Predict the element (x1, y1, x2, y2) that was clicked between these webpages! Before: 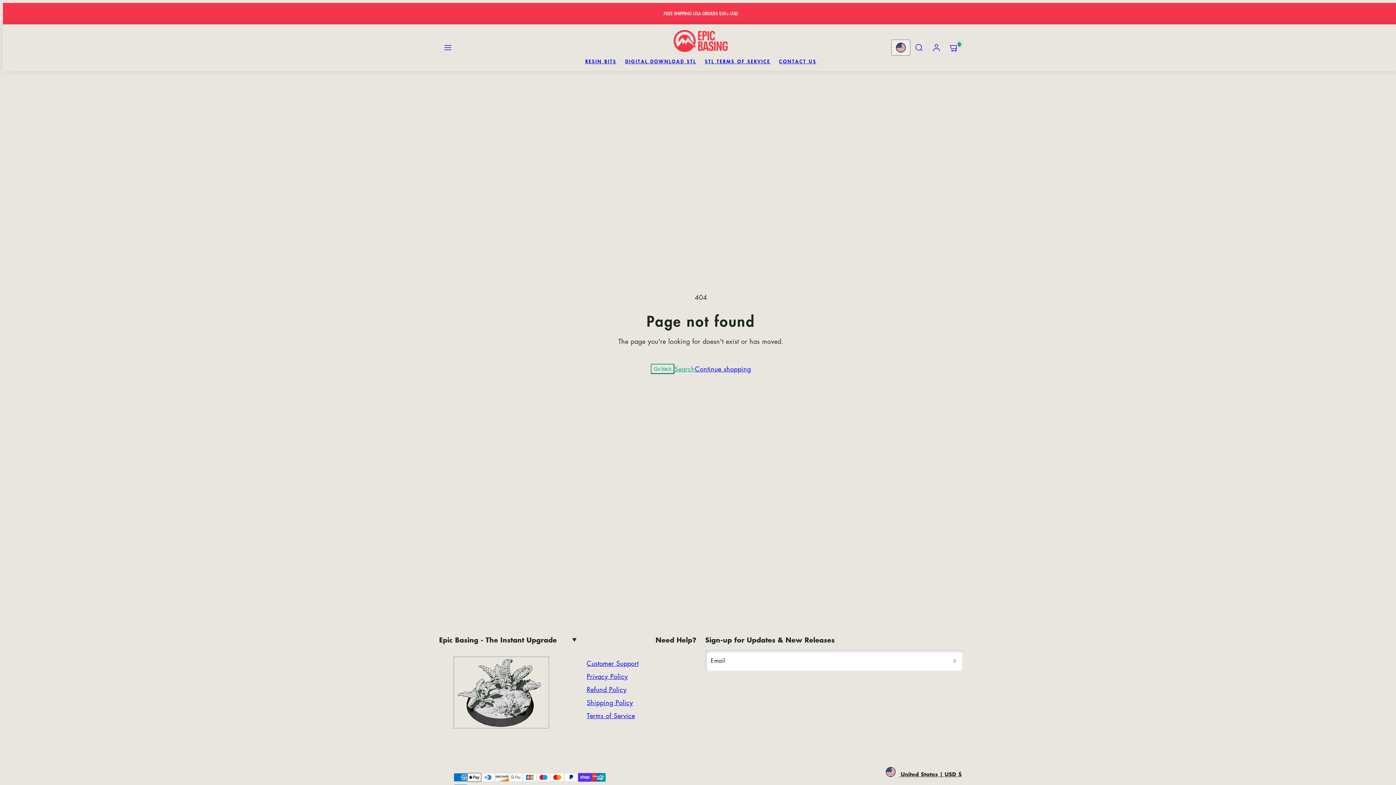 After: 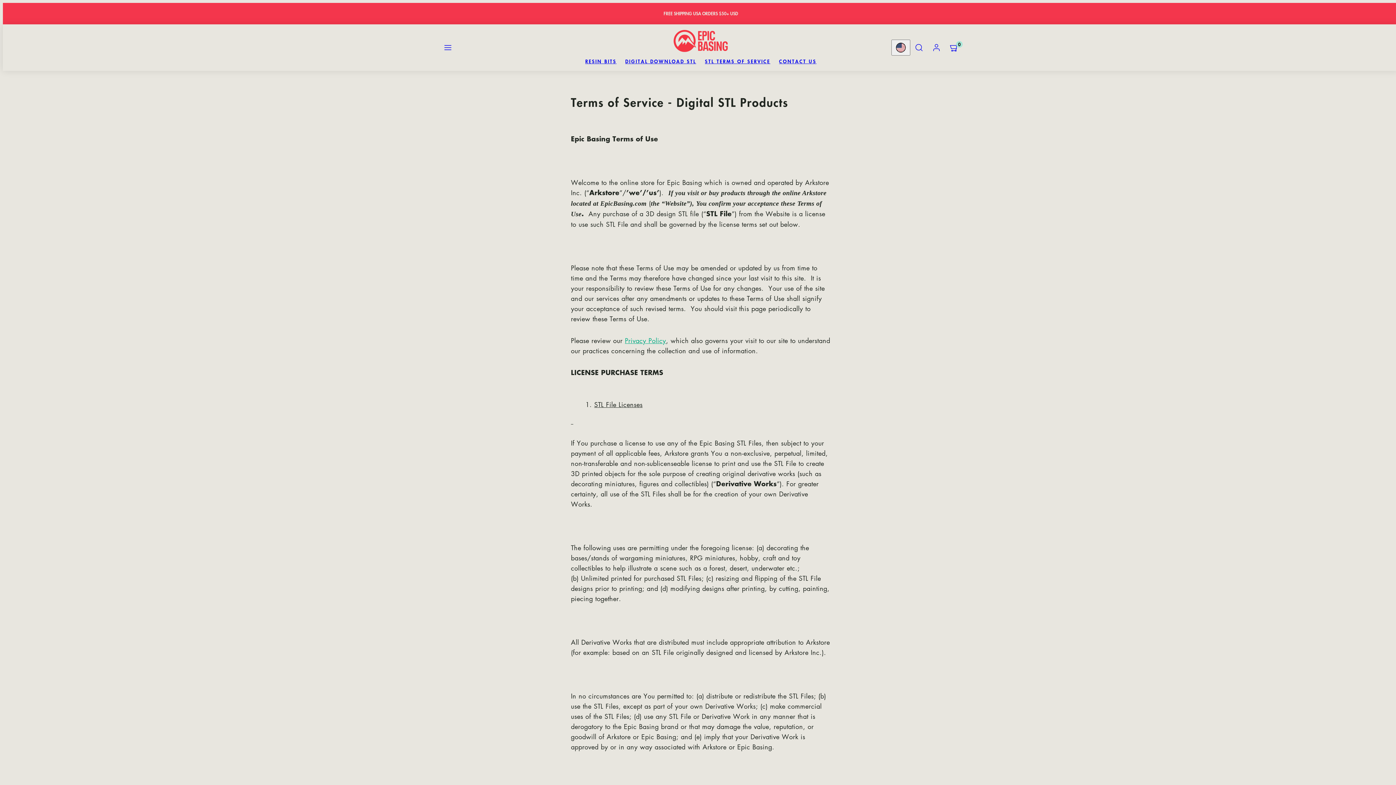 Action: bbox: (586, 709, 635, 722) label: Terms of Service